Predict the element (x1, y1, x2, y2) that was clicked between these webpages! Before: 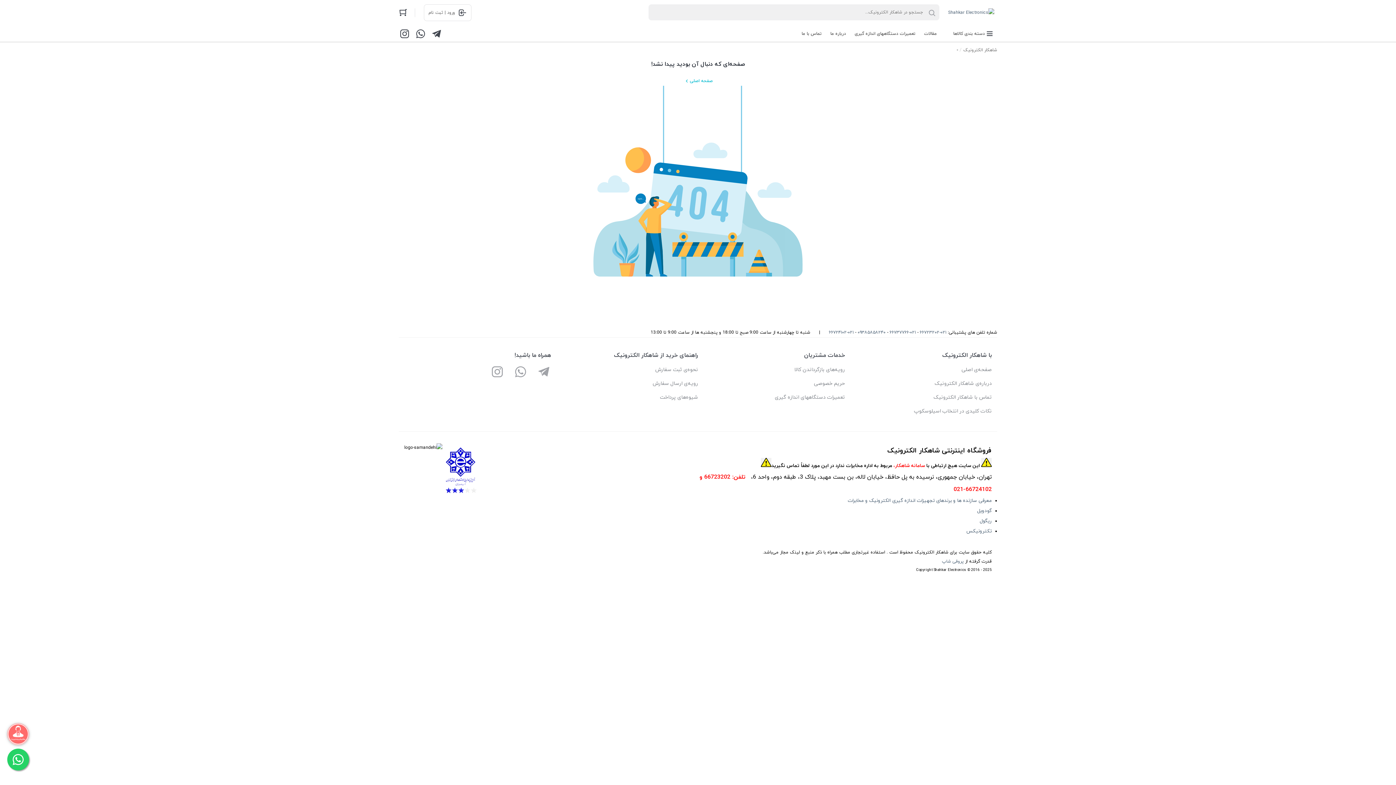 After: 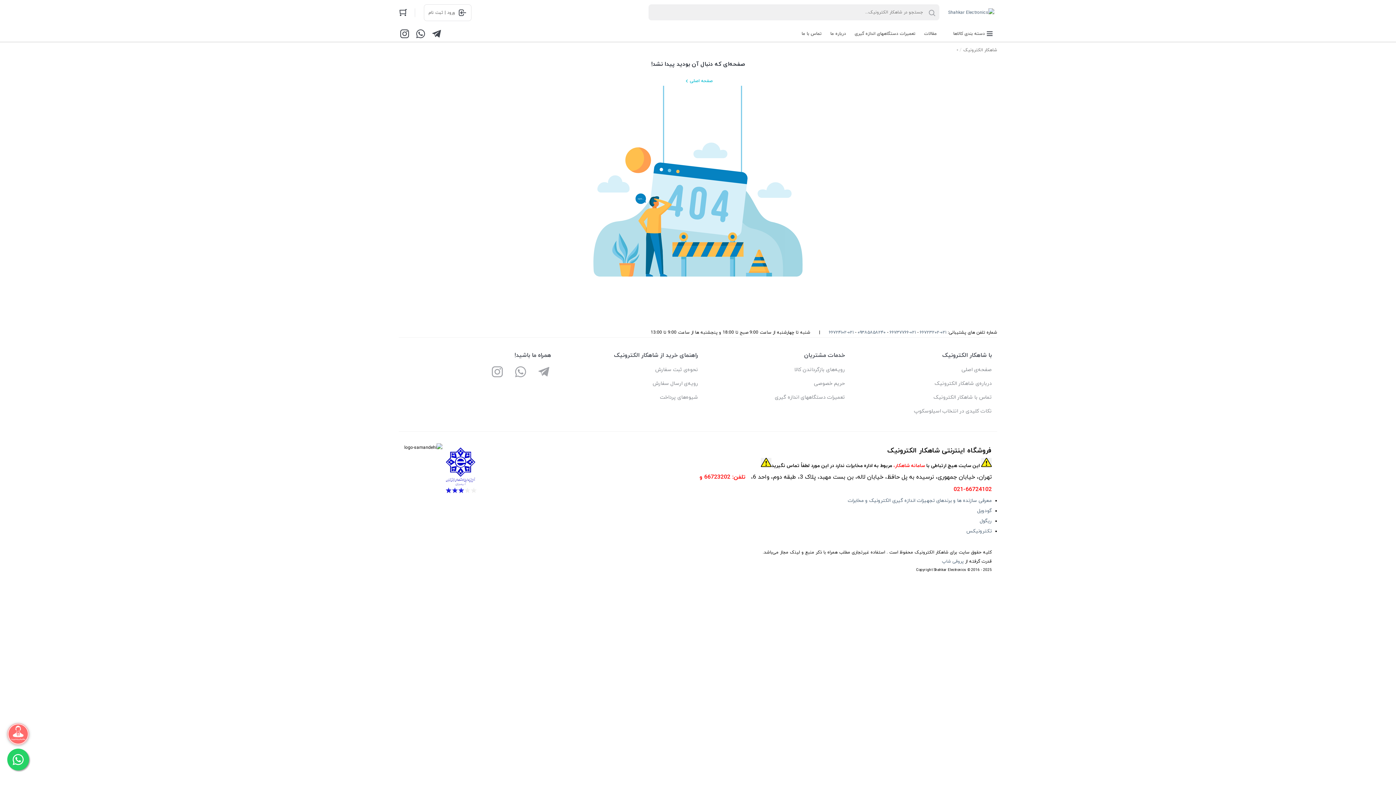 Action: label: پروفی شاپ bbox: (942, 558, 964, 564)